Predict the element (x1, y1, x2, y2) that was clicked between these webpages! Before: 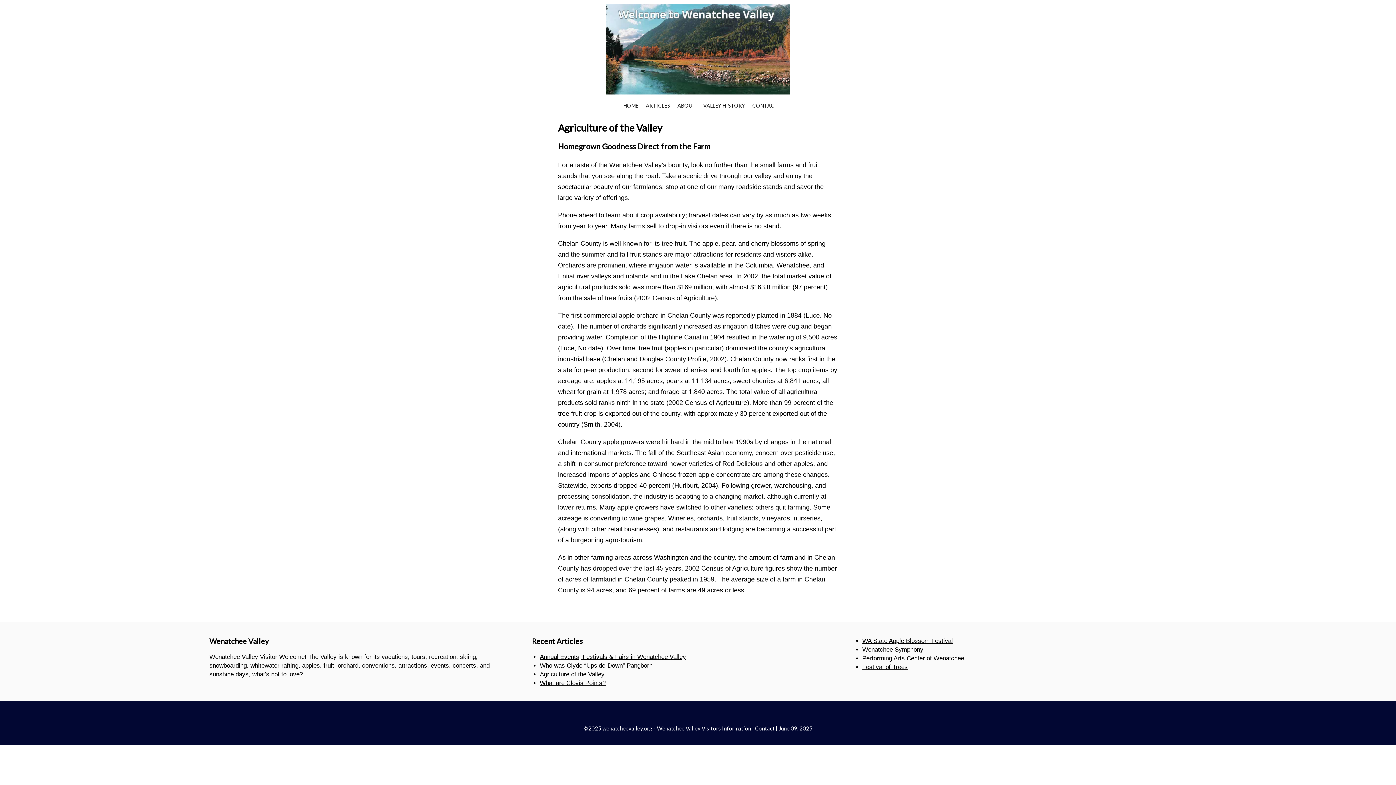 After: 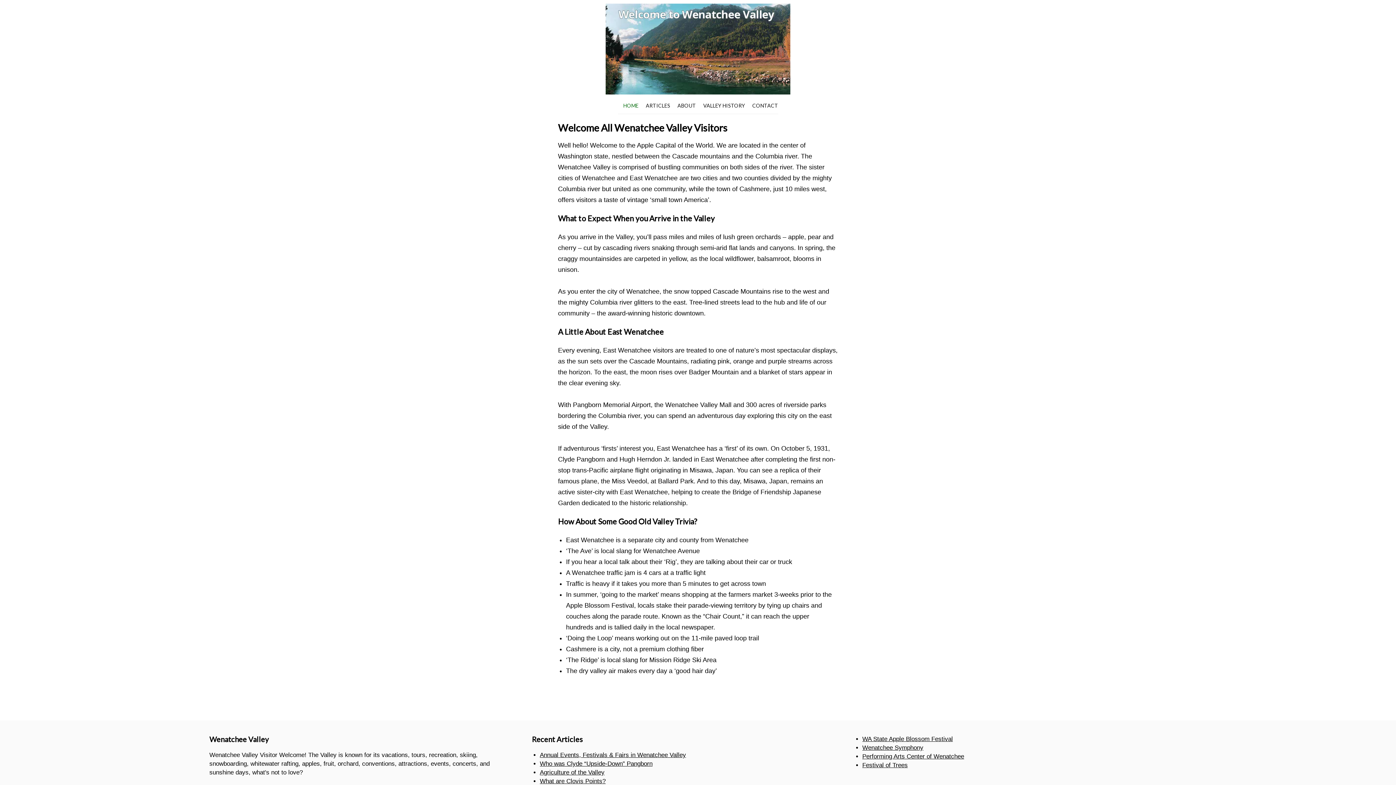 Action: bbox: (605, 88, 790, 96)